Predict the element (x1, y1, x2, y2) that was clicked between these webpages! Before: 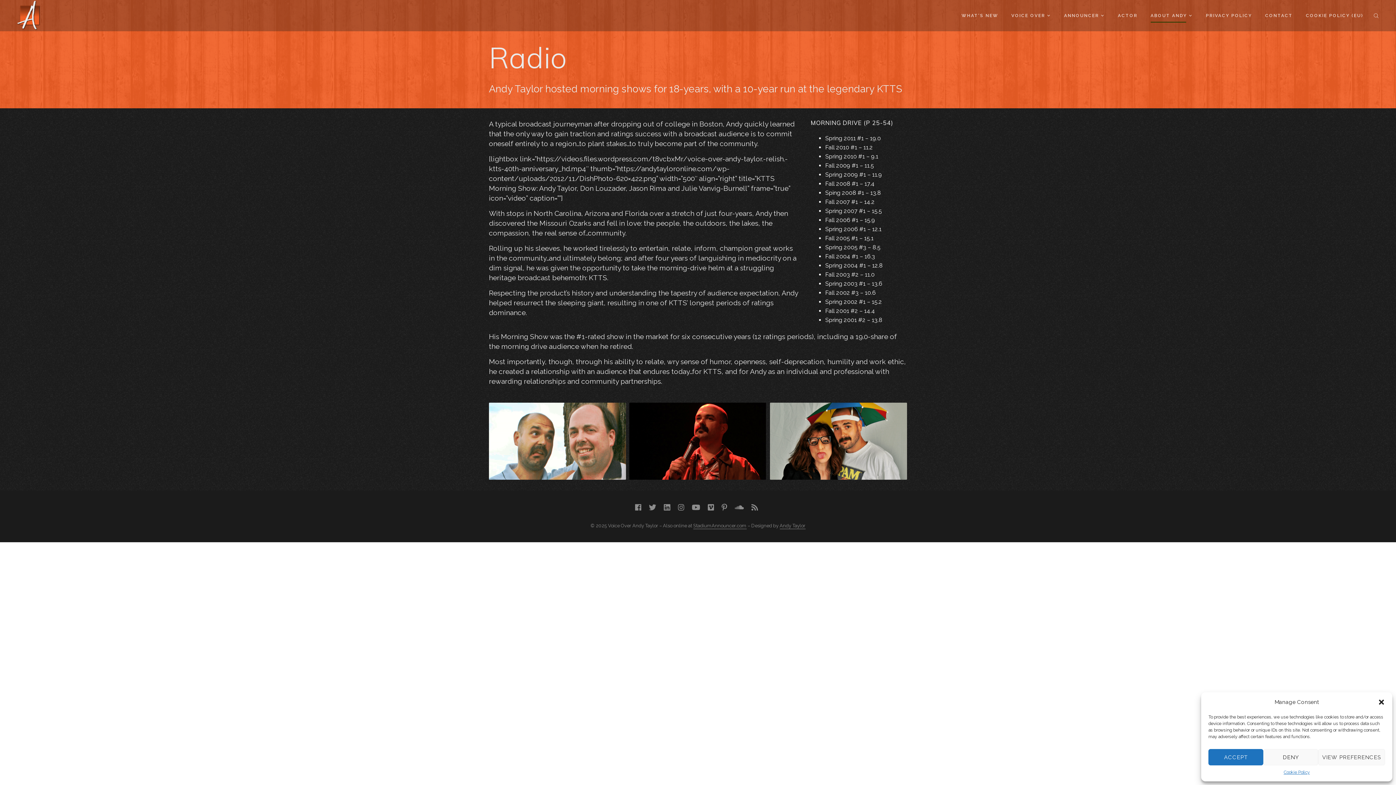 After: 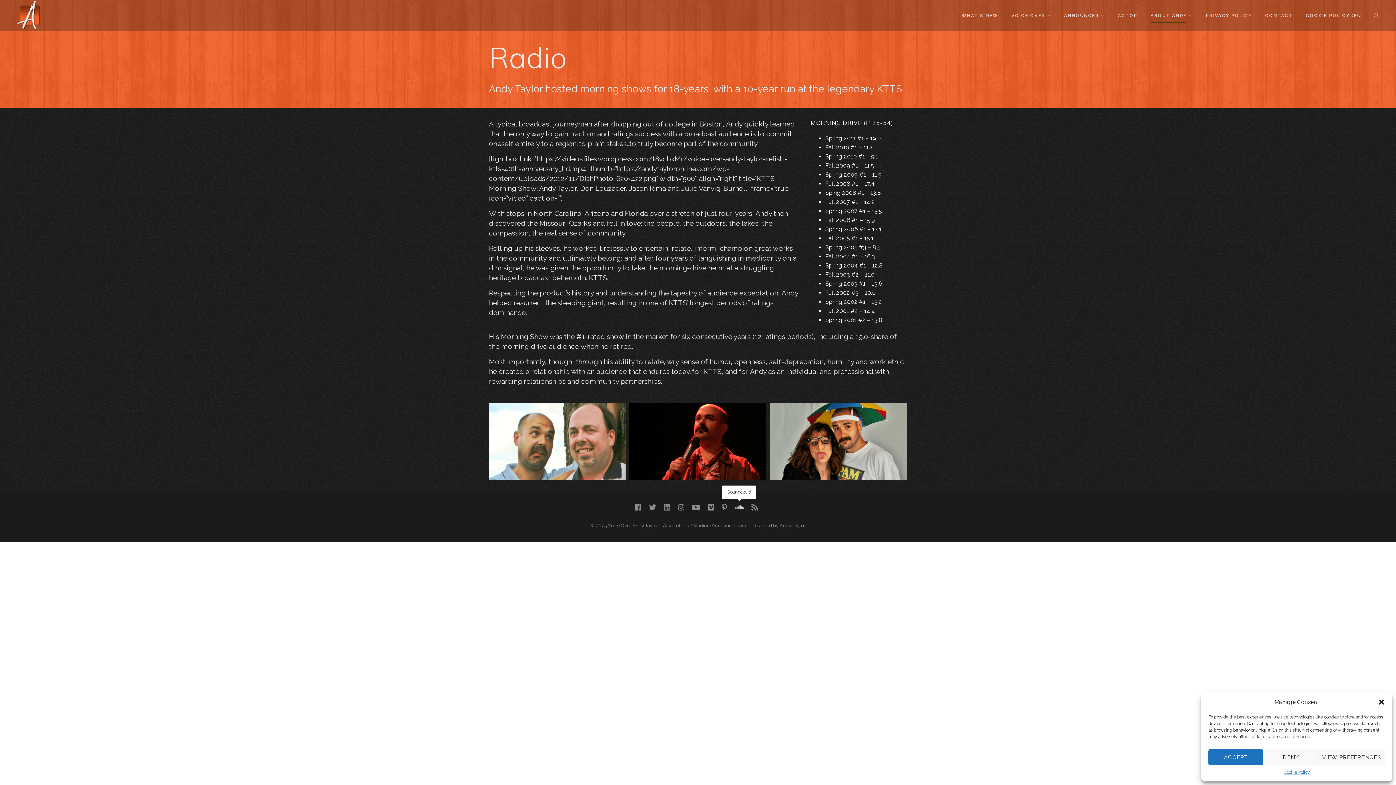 Action: bbox: (733, 502, 745, 513)